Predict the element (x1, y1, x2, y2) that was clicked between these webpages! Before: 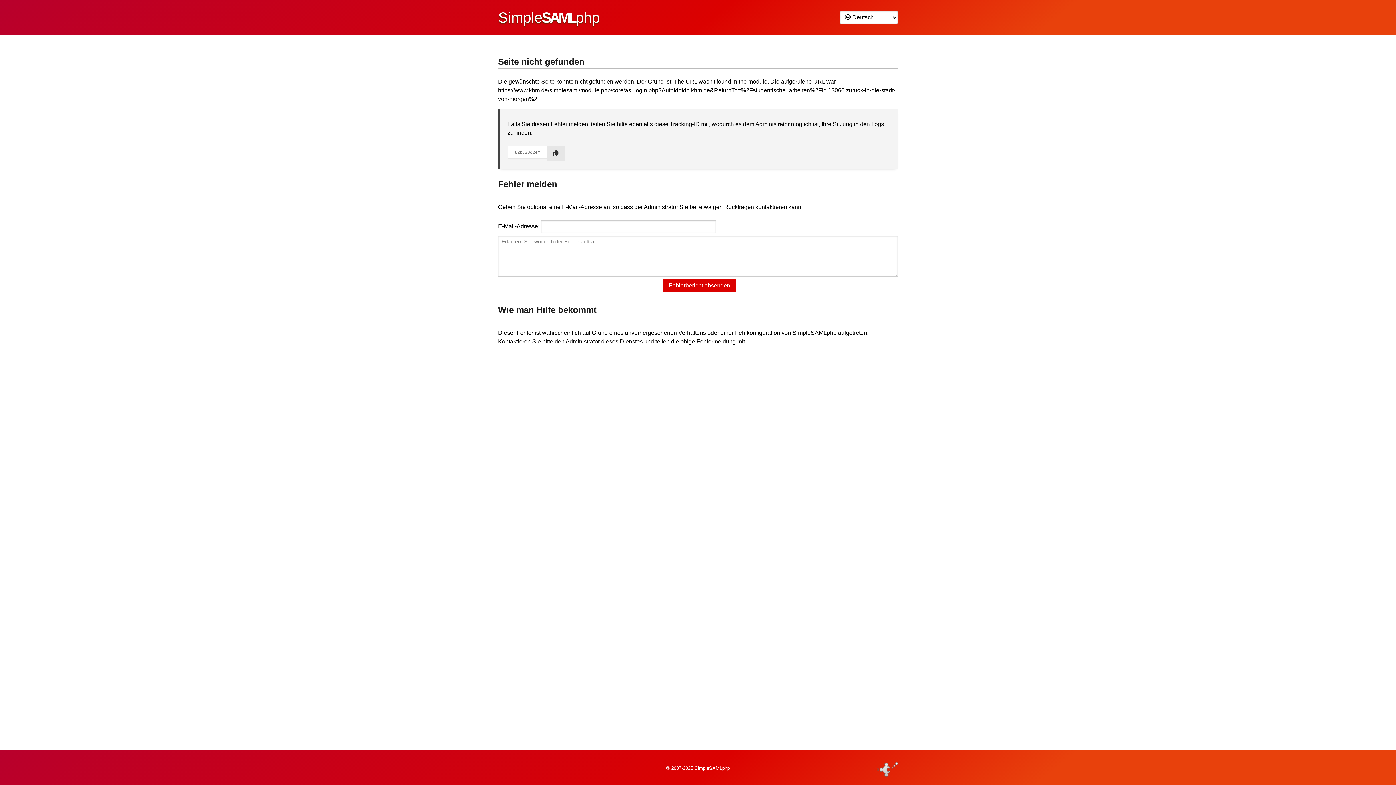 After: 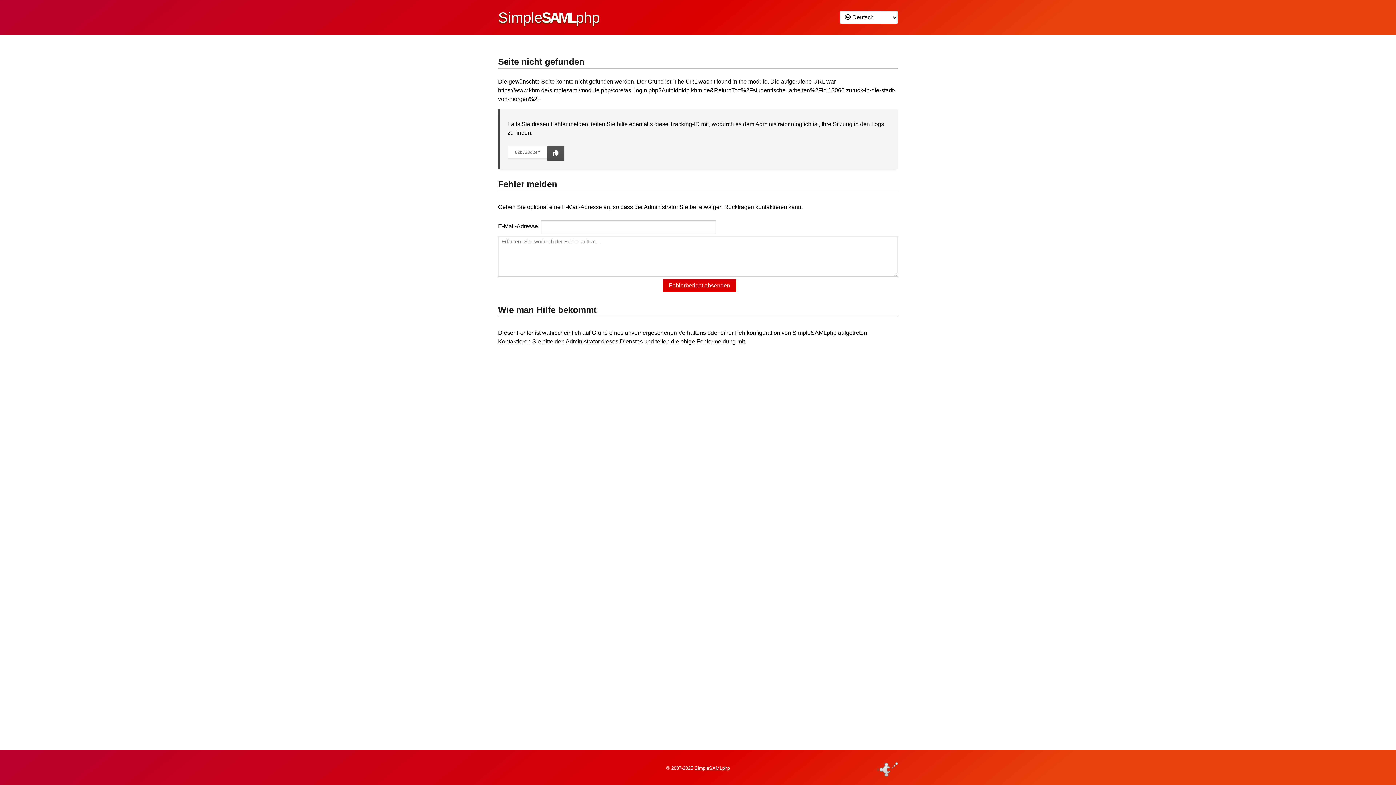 Action: bbox: (547, 146, 564, 161)